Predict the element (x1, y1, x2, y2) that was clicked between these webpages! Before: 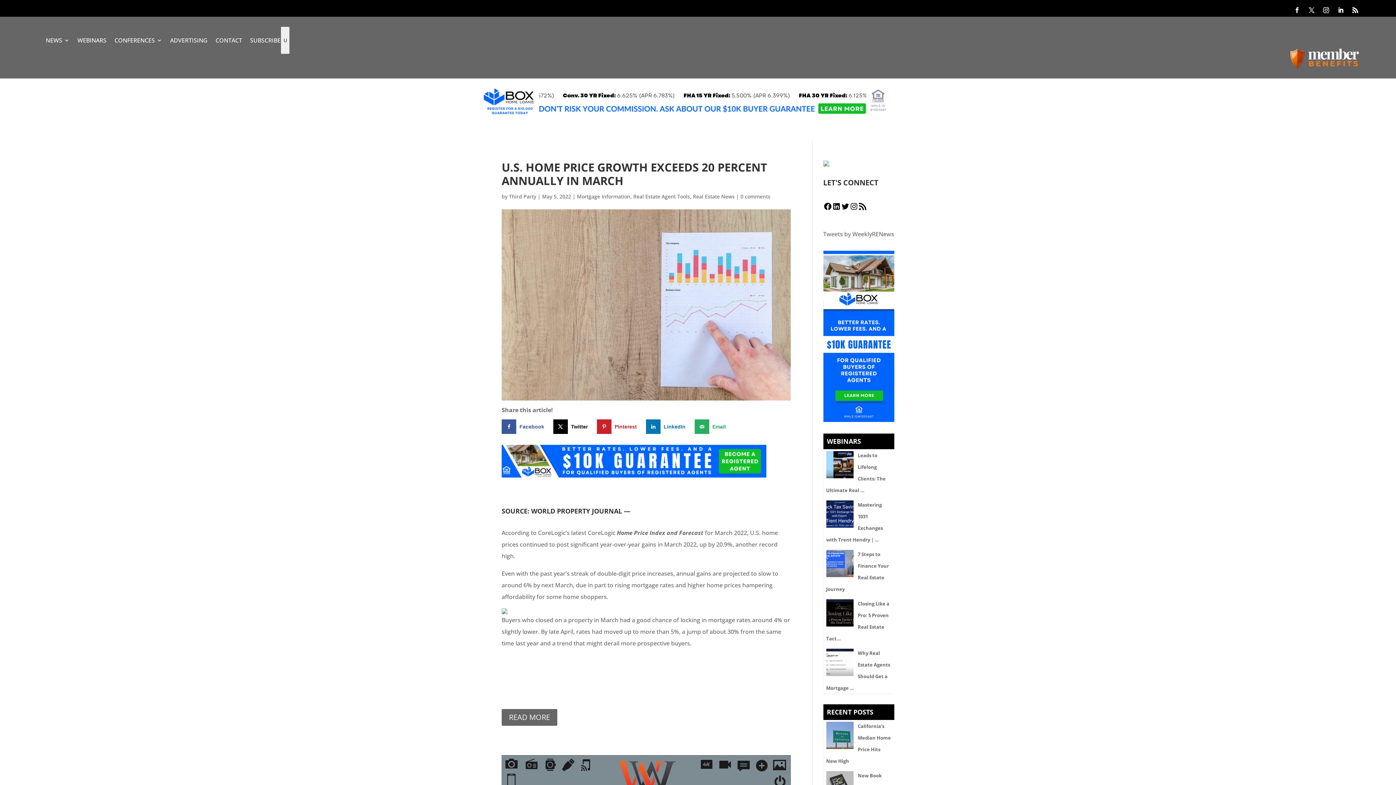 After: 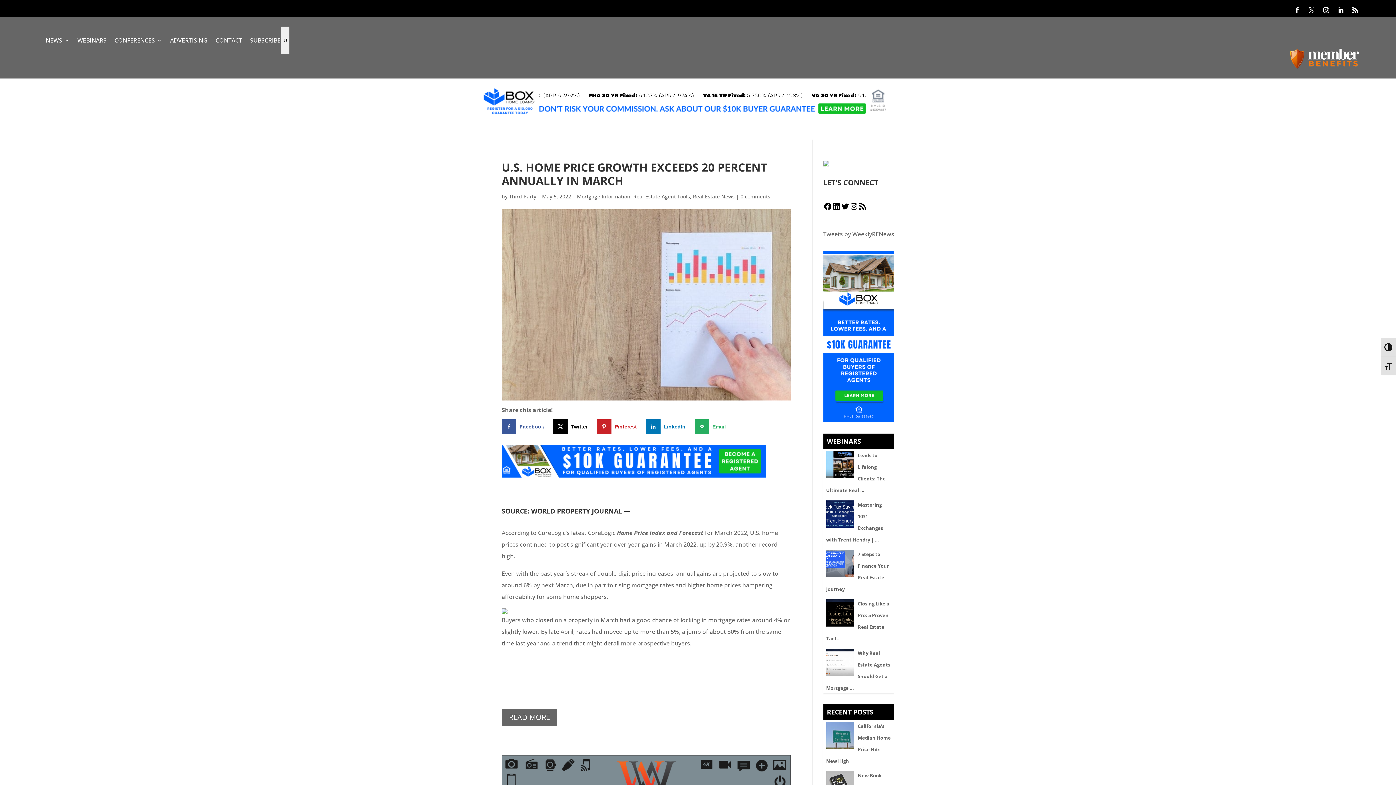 Action: bbox: (529, 506, 632, 515) label:  WORLD PROPERTY JOURNAL — 